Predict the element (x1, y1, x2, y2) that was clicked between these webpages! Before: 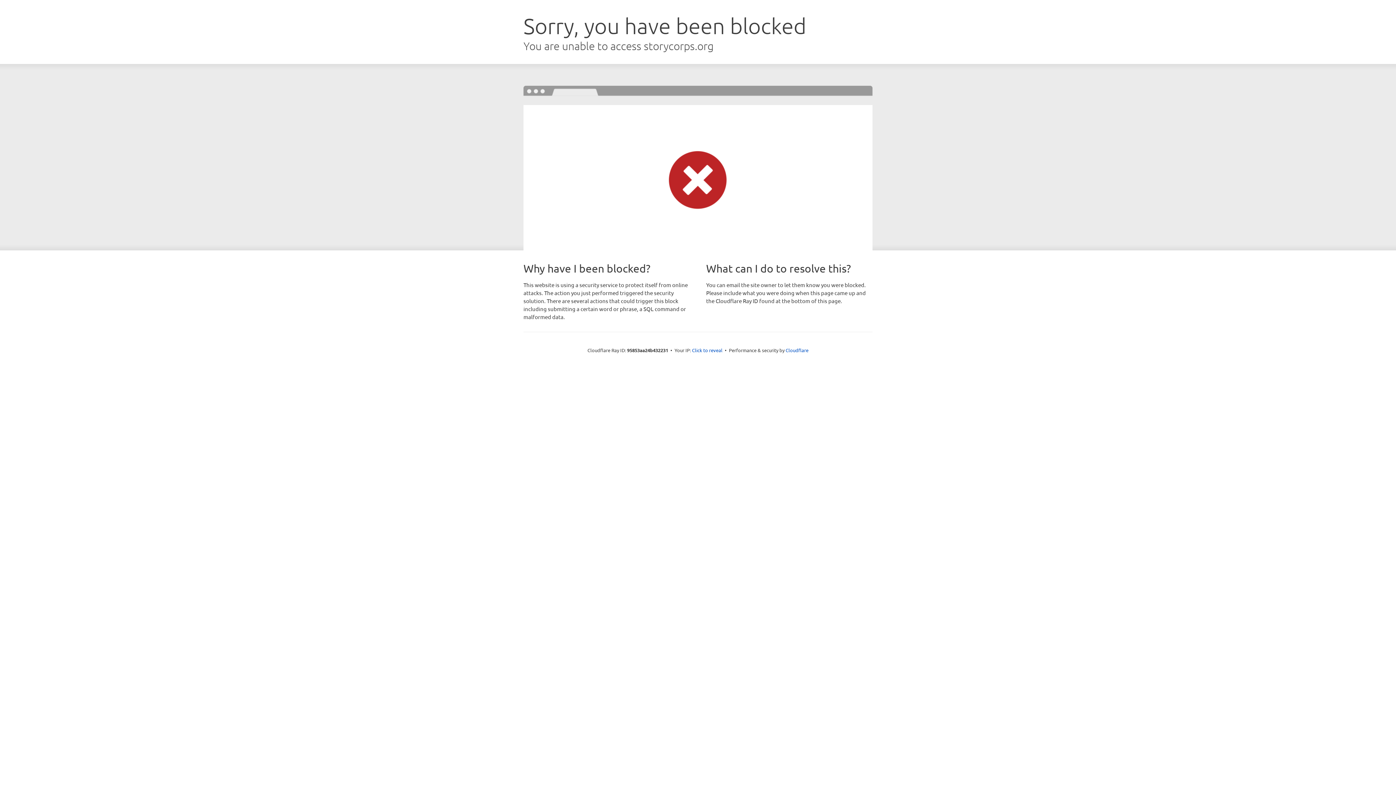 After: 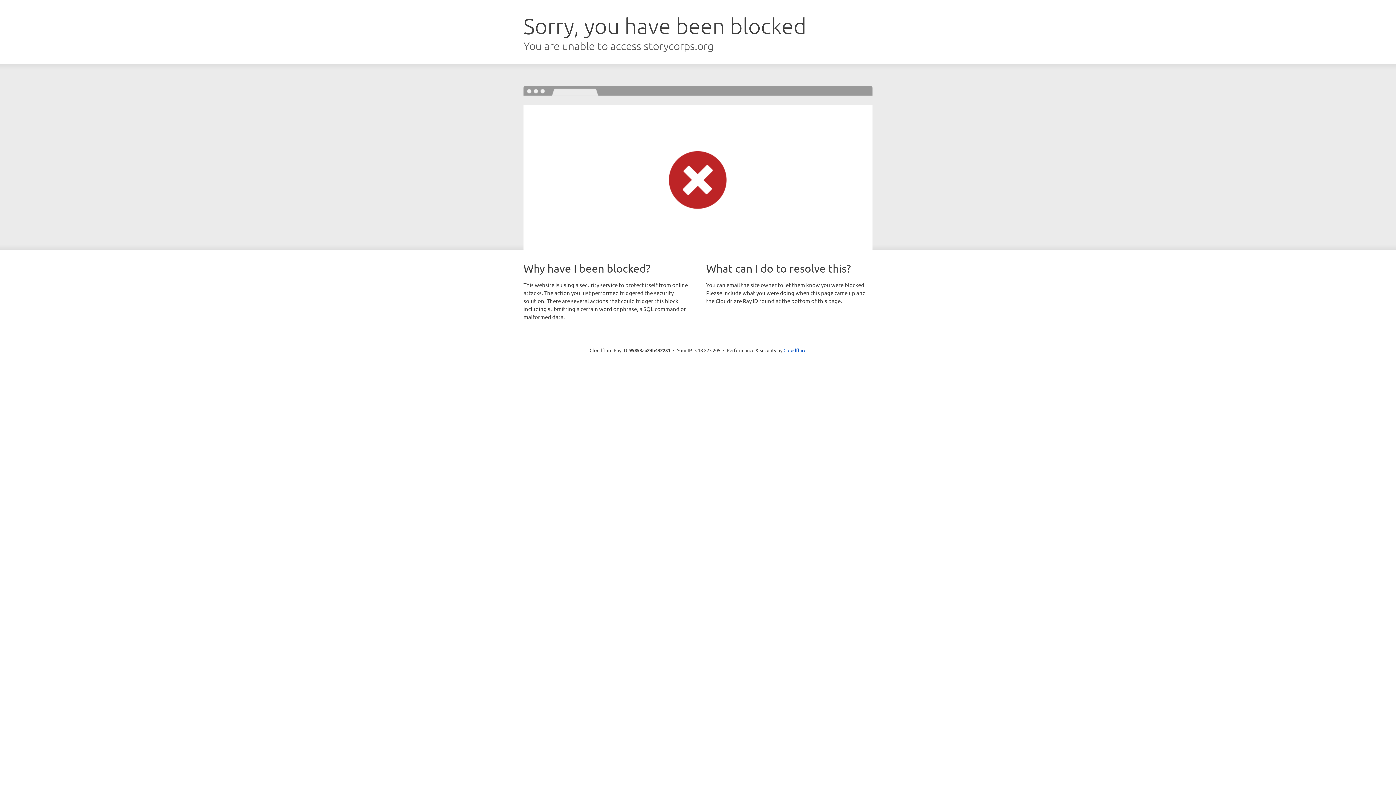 Action: bbox: (692, 346, 722, 353) label: Click to reveal